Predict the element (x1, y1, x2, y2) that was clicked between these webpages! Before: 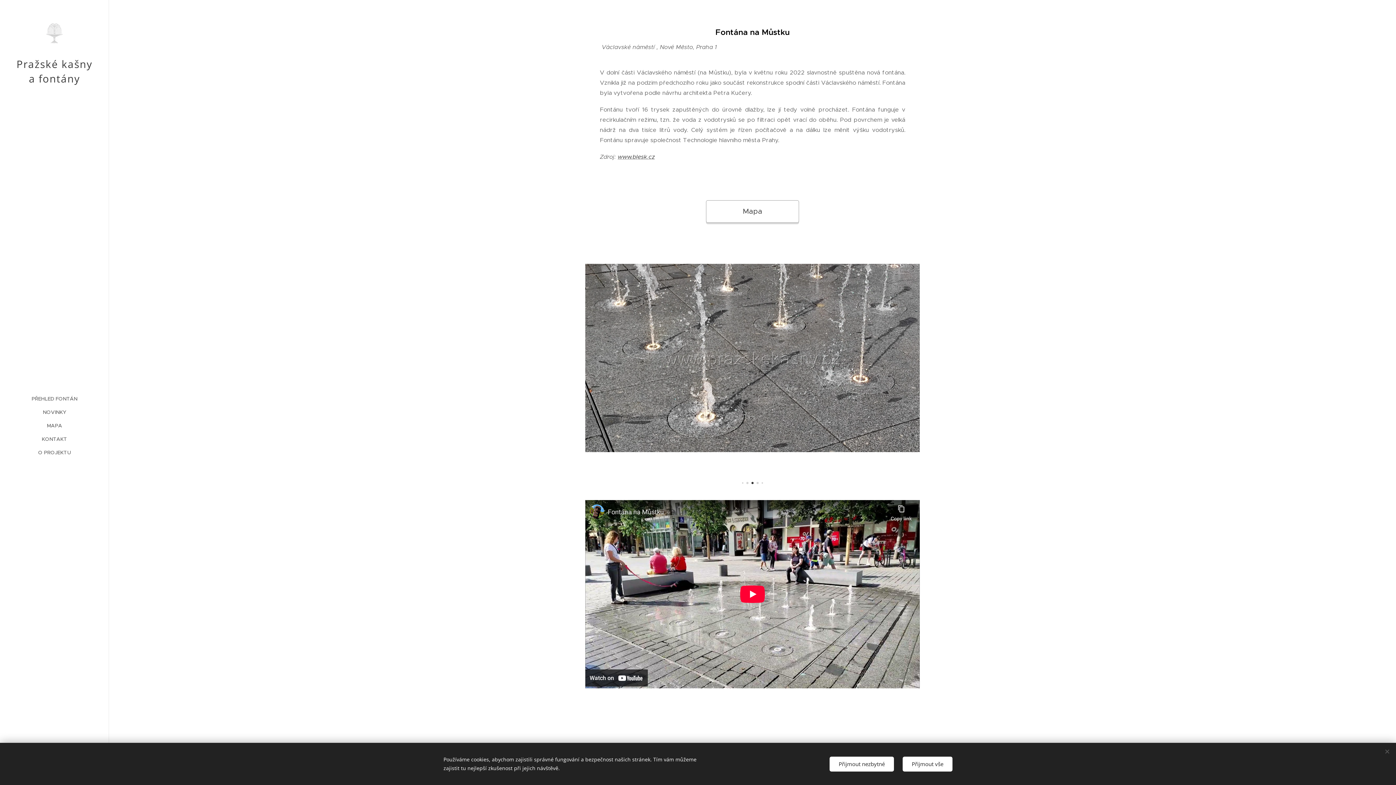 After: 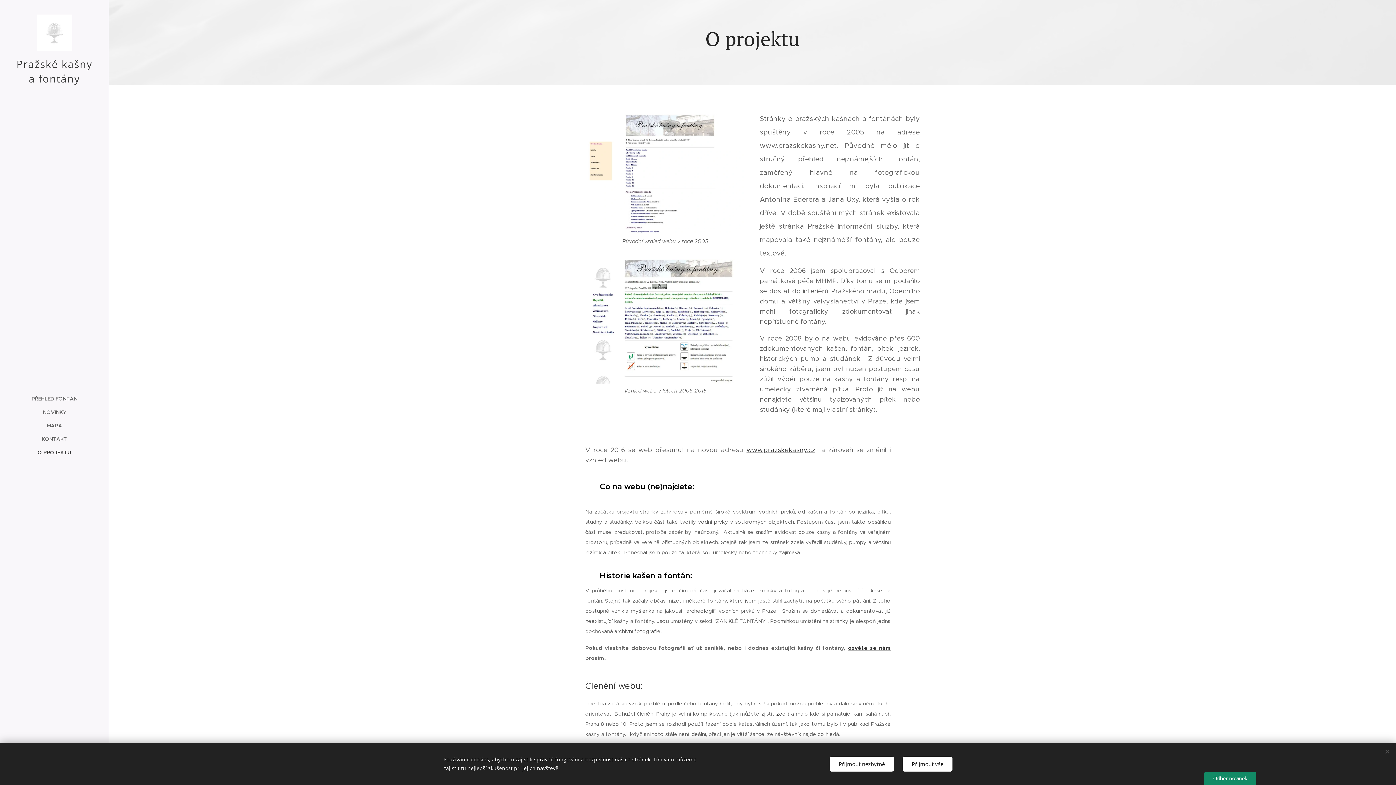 Action: bbox: (2, 448, 106, 456) label: O PROJEKTU